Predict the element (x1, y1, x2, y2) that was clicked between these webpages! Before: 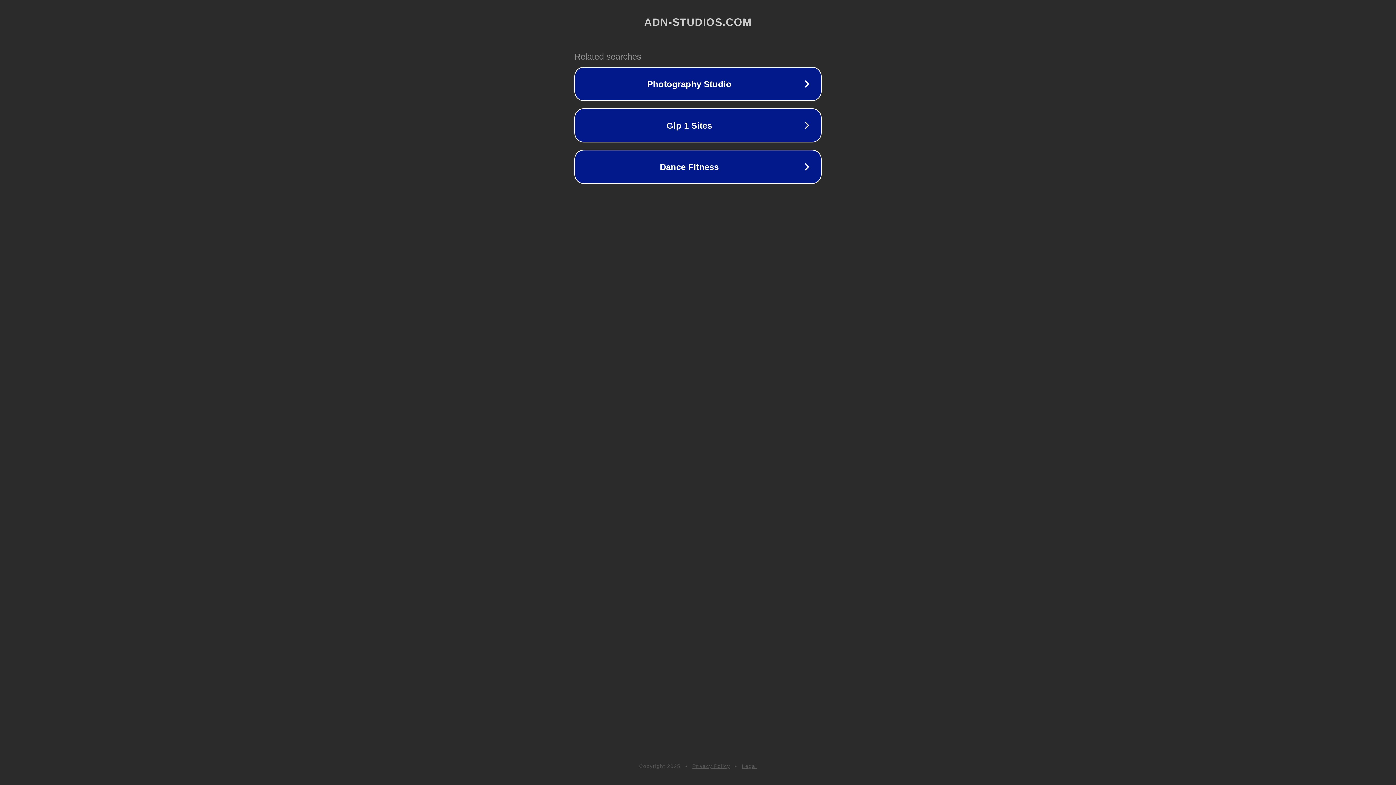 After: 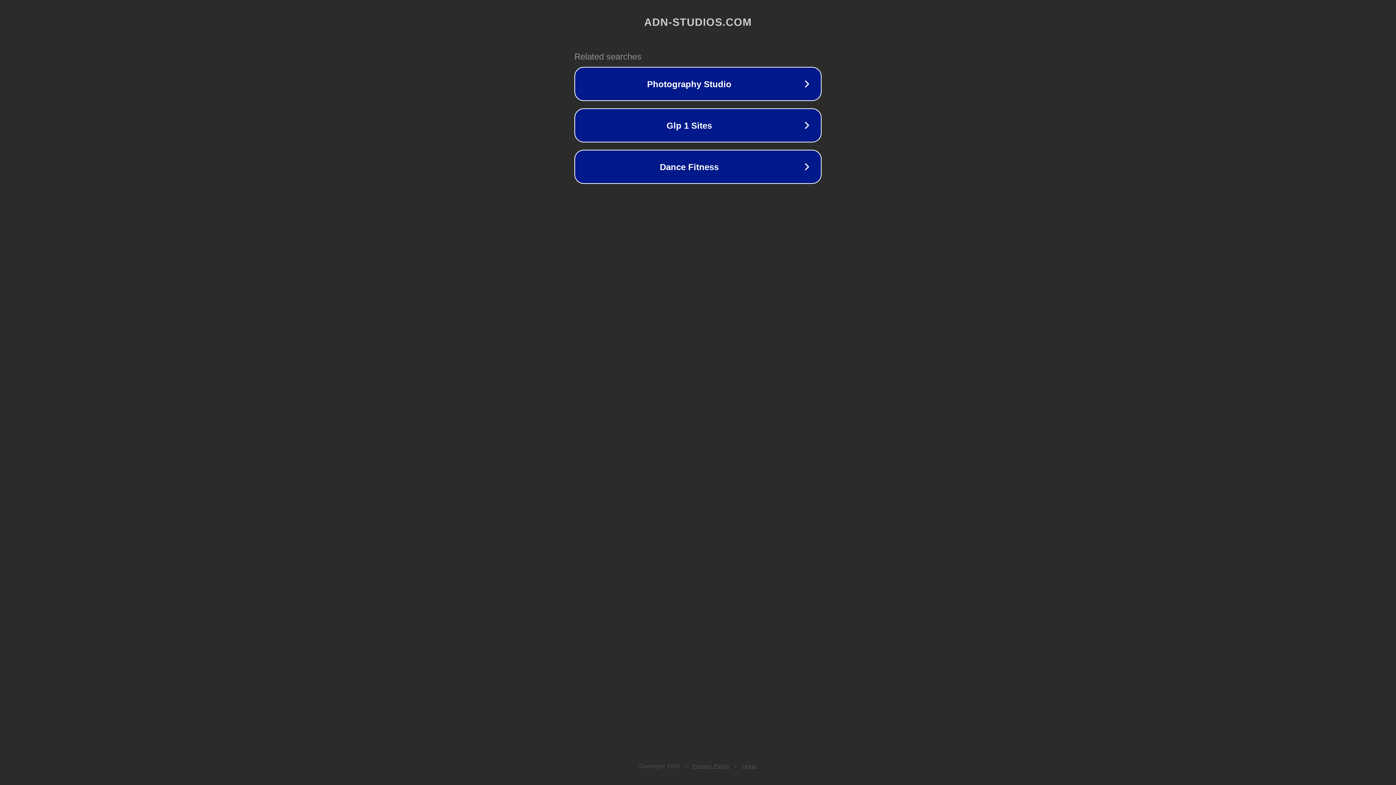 Action: bbox: (742, 763, 757, 769) label: Legal